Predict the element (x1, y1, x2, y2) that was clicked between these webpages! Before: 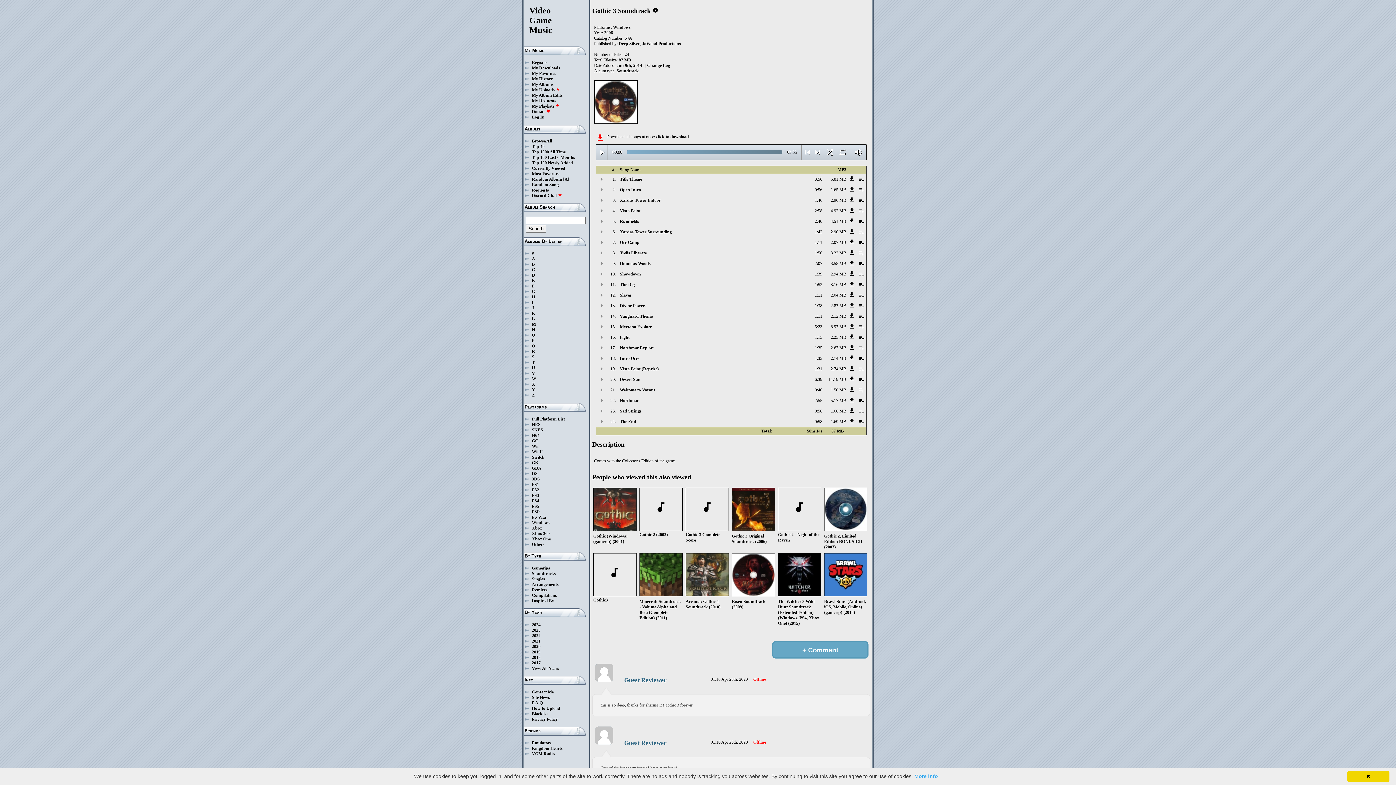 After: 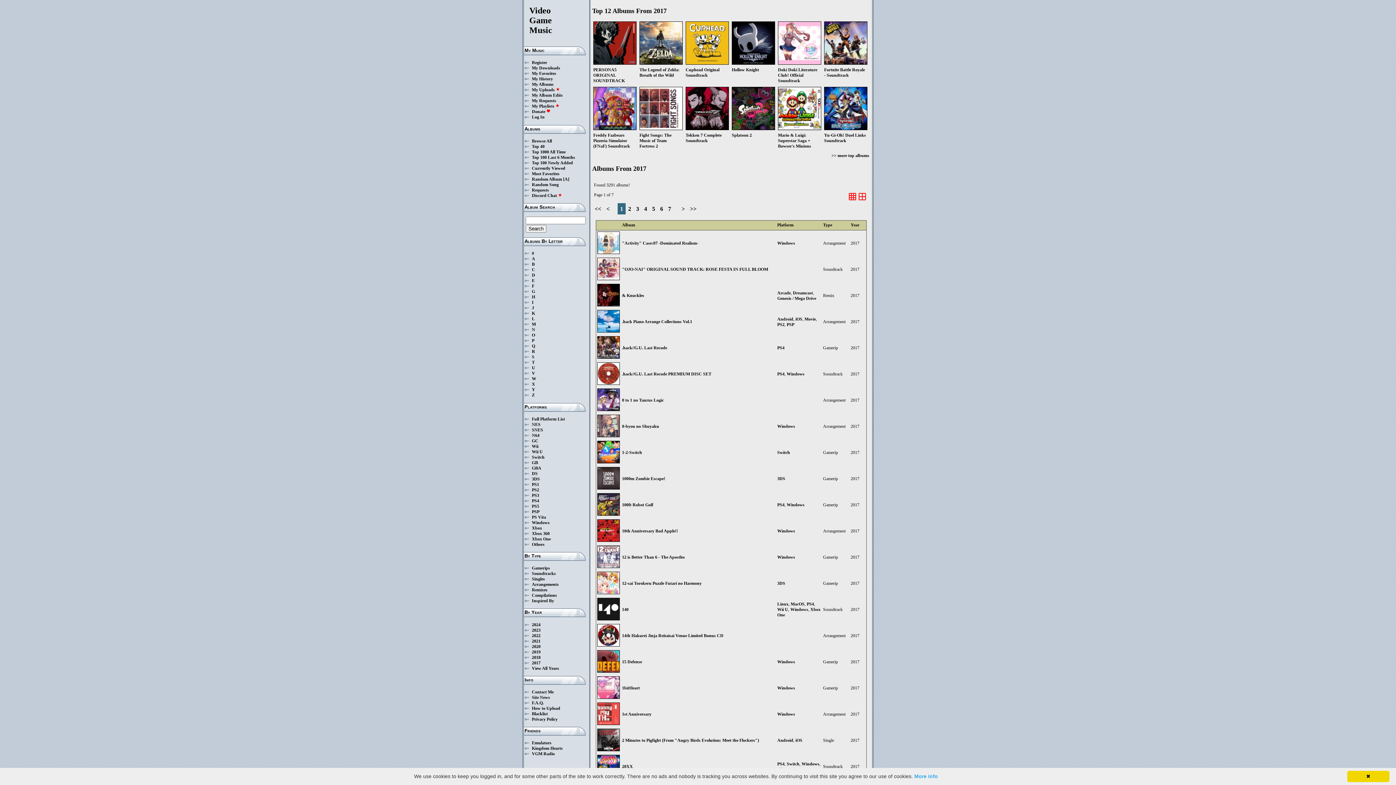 Action: label: 2017 bbox: (532, 660, 540, 665)